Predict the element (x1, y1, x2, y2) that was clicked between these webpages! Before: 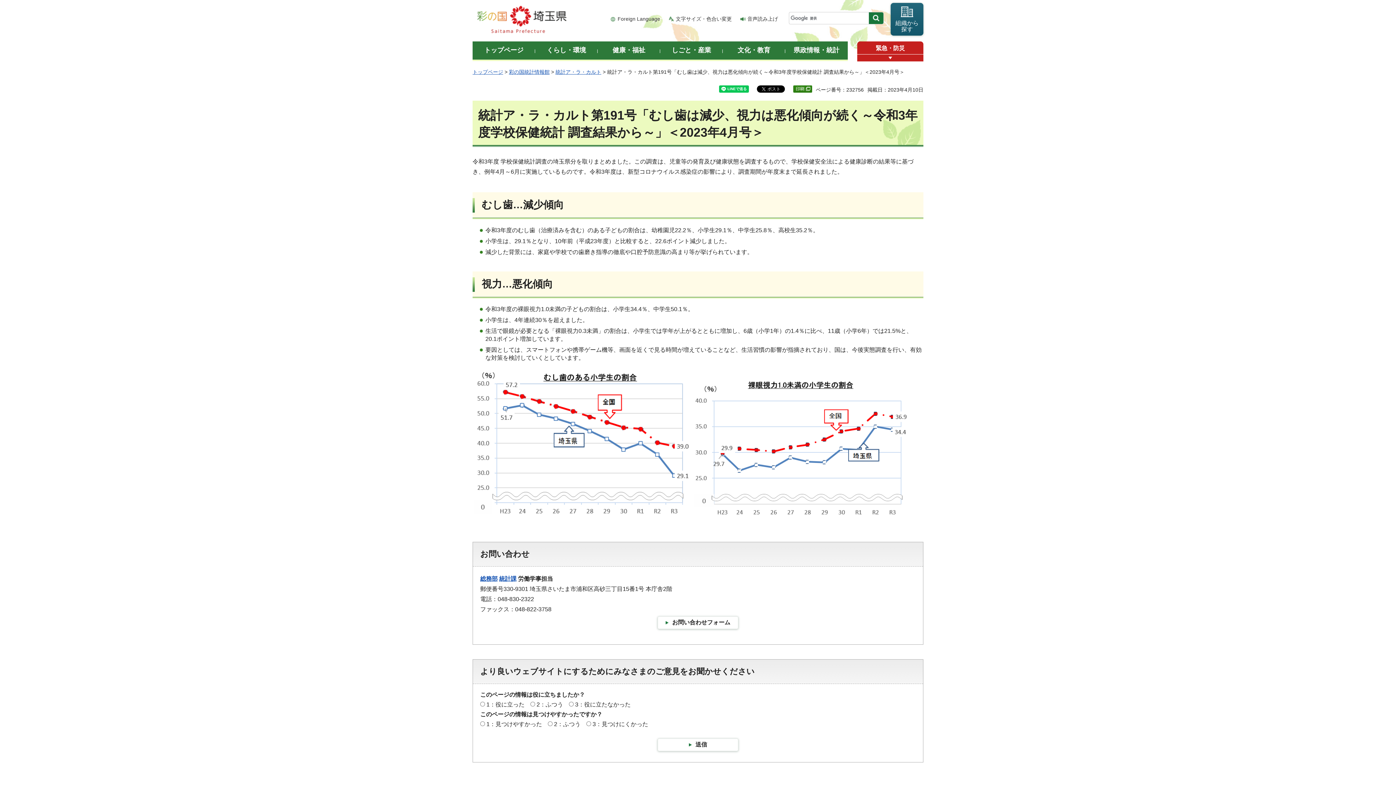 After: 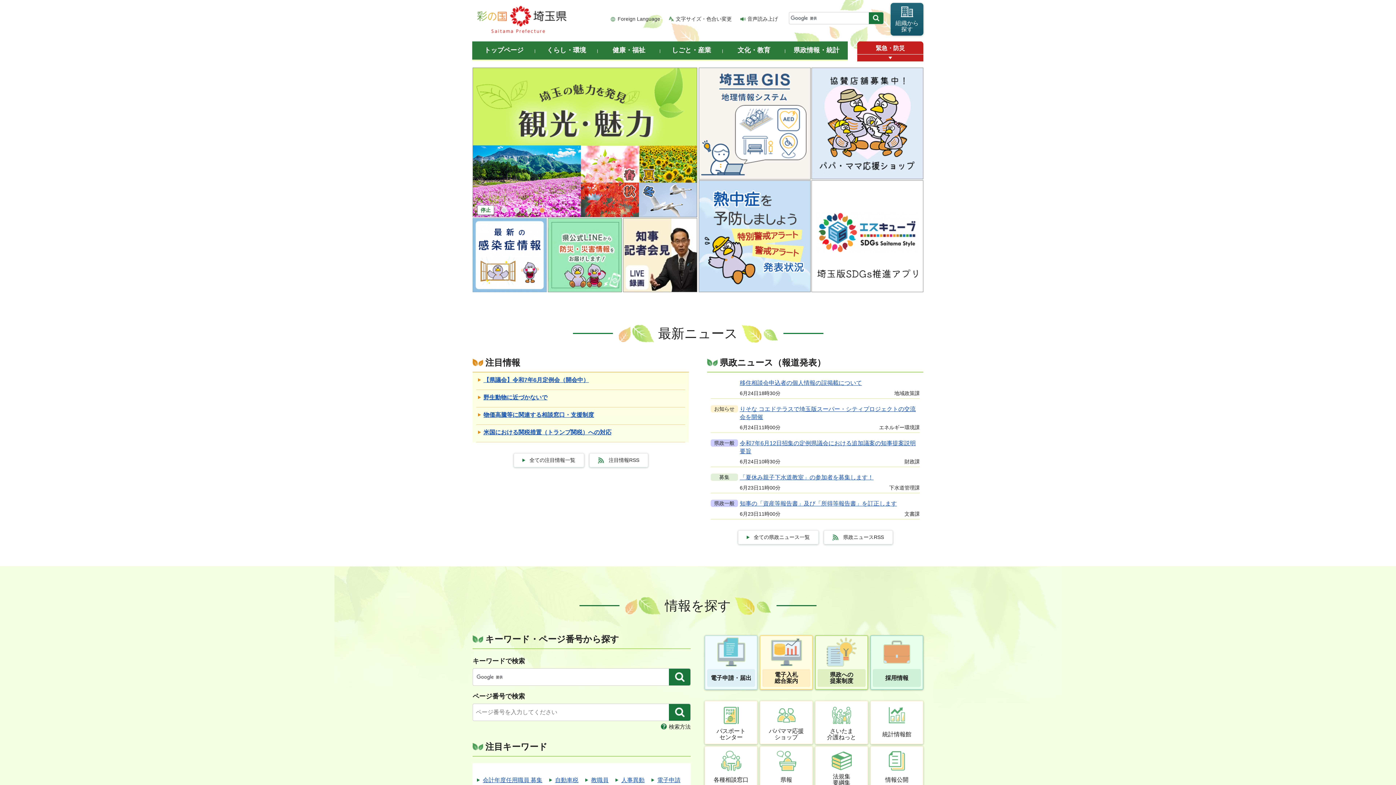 Action: bbox: (472, 69, 503, 74) label: トップページ